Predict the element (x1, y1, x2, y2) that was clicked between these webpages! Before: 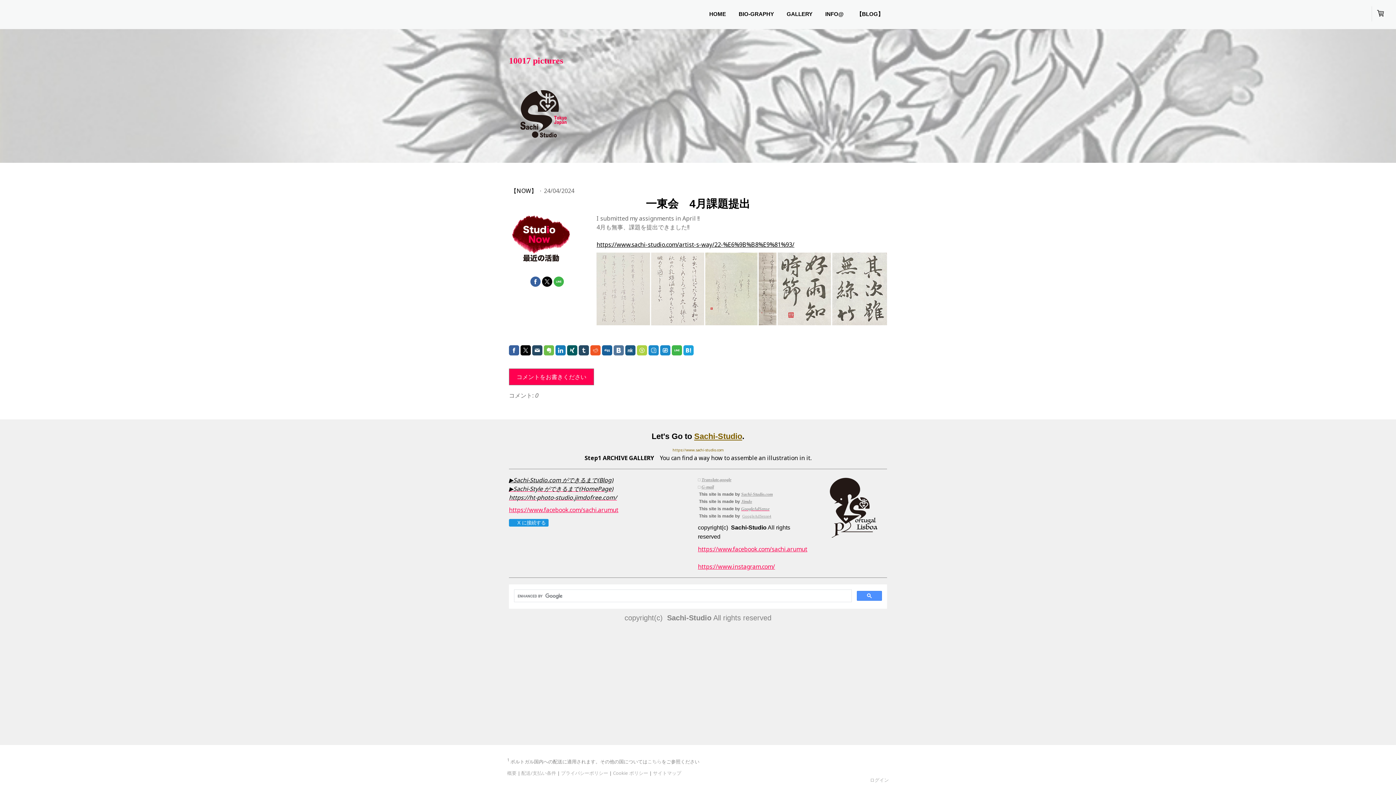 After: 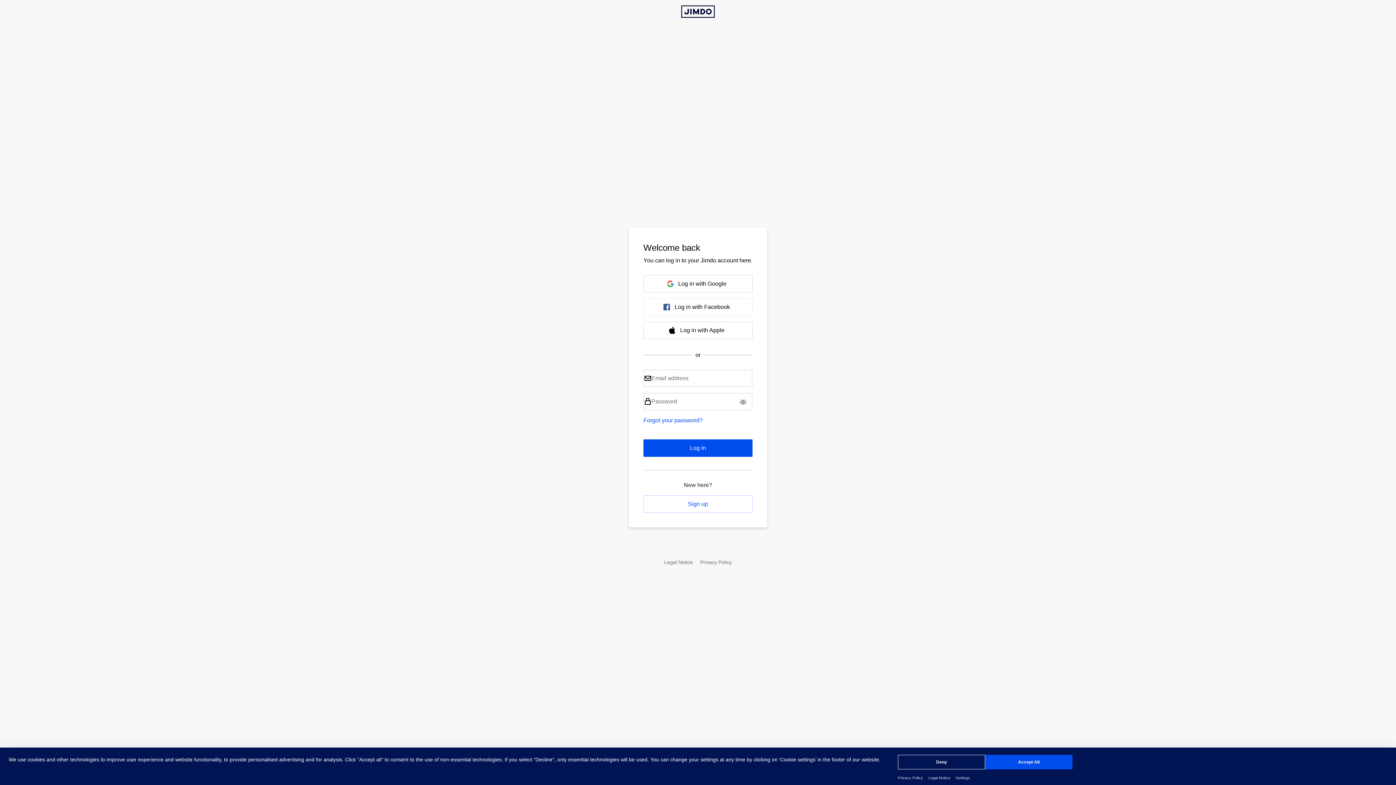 Action: label: ログイン bbox: (870, 777, 889, 783)